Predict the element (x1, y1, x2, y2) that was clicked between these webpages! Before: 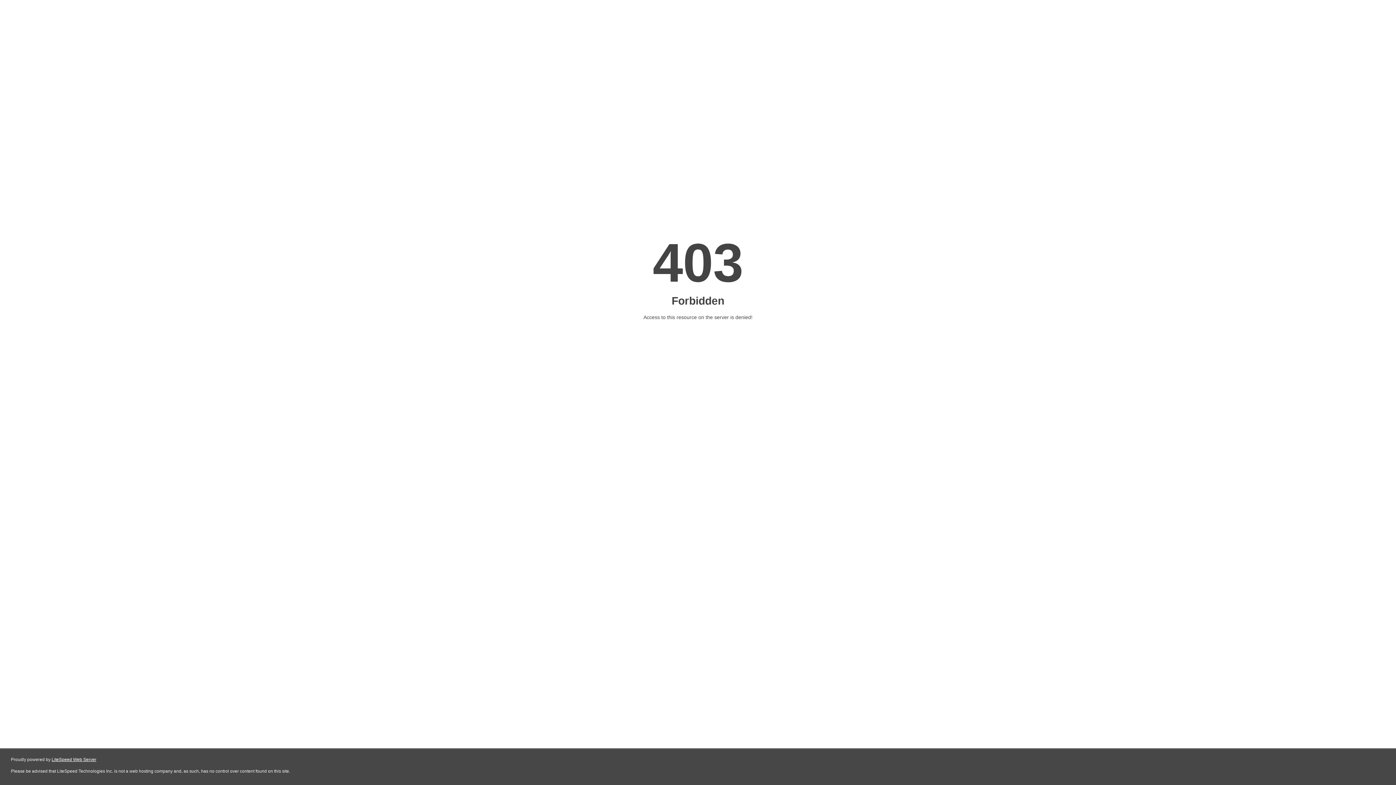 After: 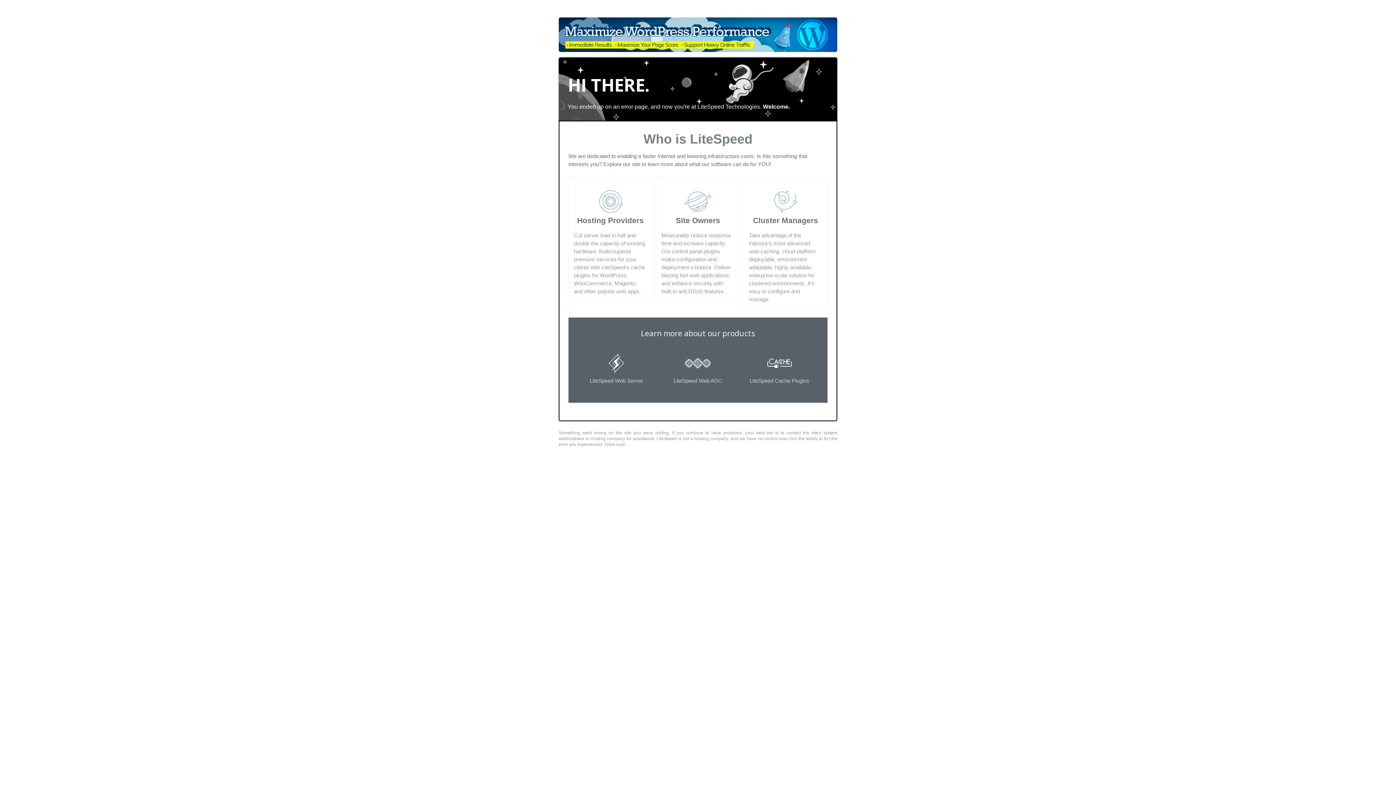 Action: bbox: (51, 757, 96, 762) label: LiteSpeed Web Server